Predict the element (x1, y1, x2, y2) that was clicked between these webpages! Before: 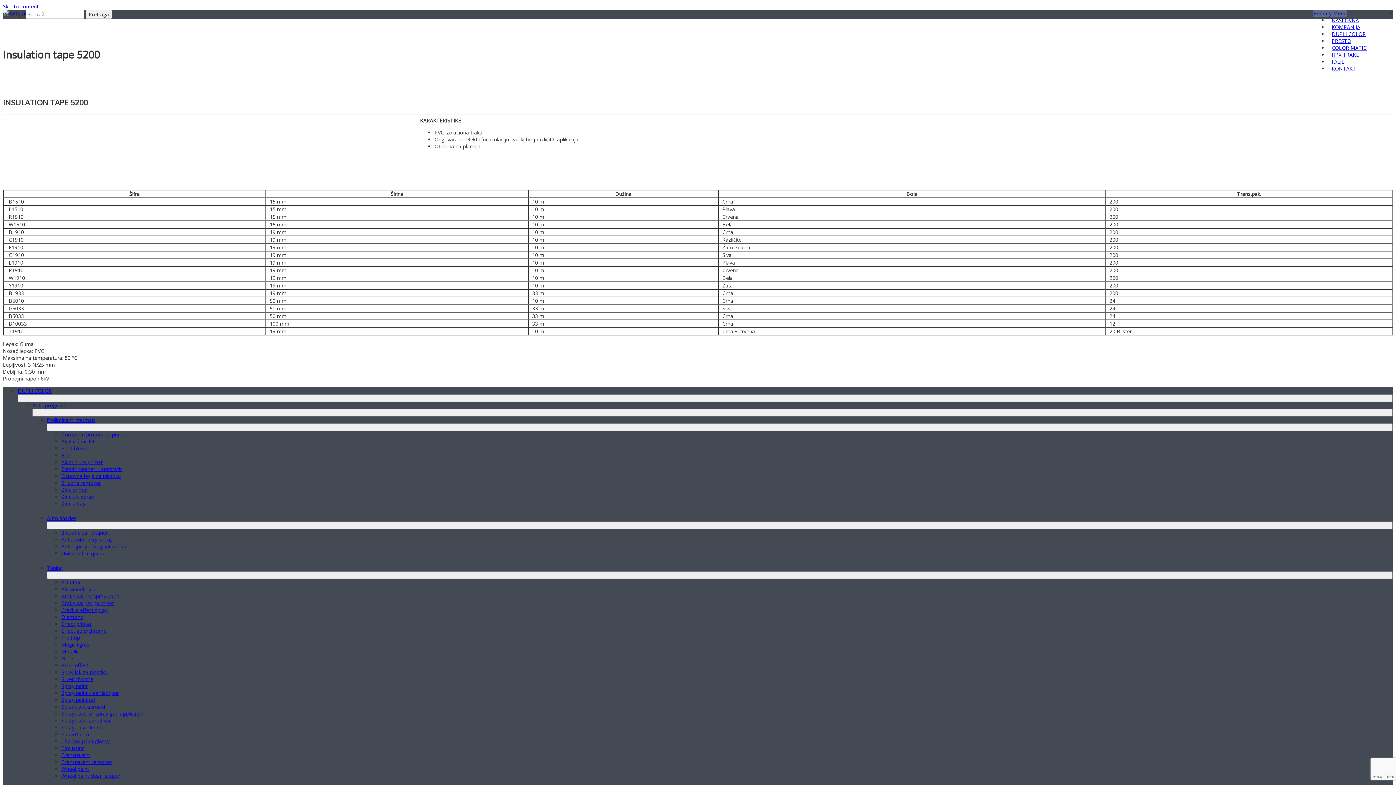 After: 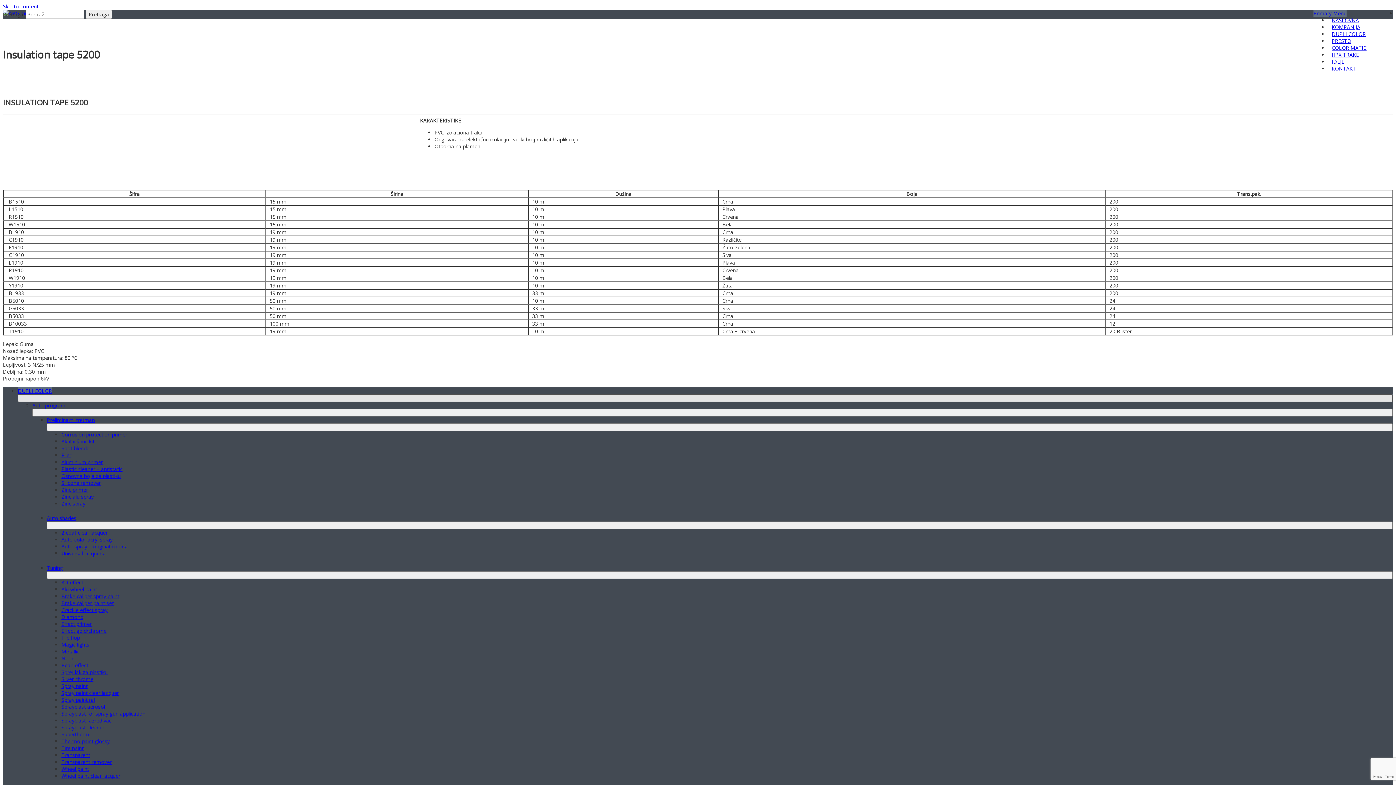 Action: bbox: (17, 394, 1393, 402)